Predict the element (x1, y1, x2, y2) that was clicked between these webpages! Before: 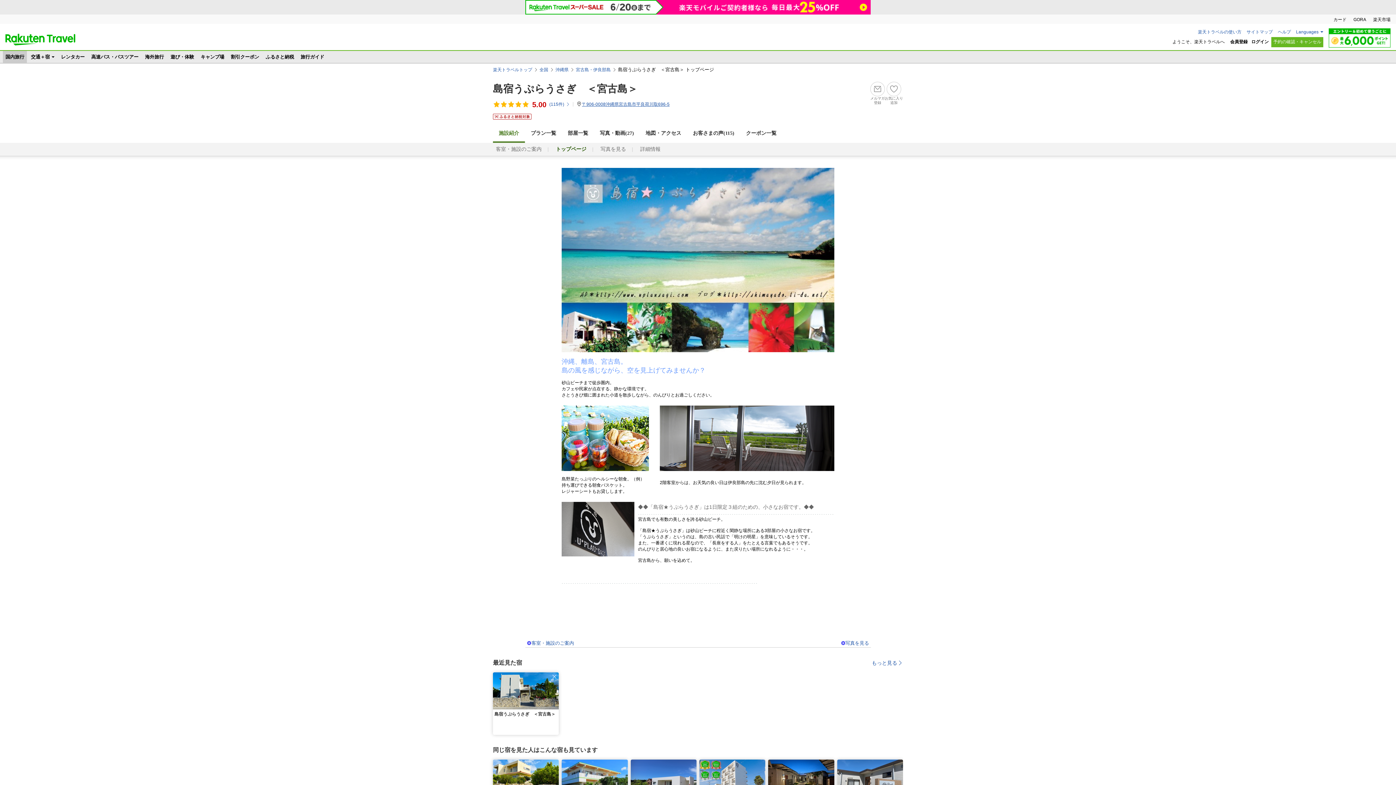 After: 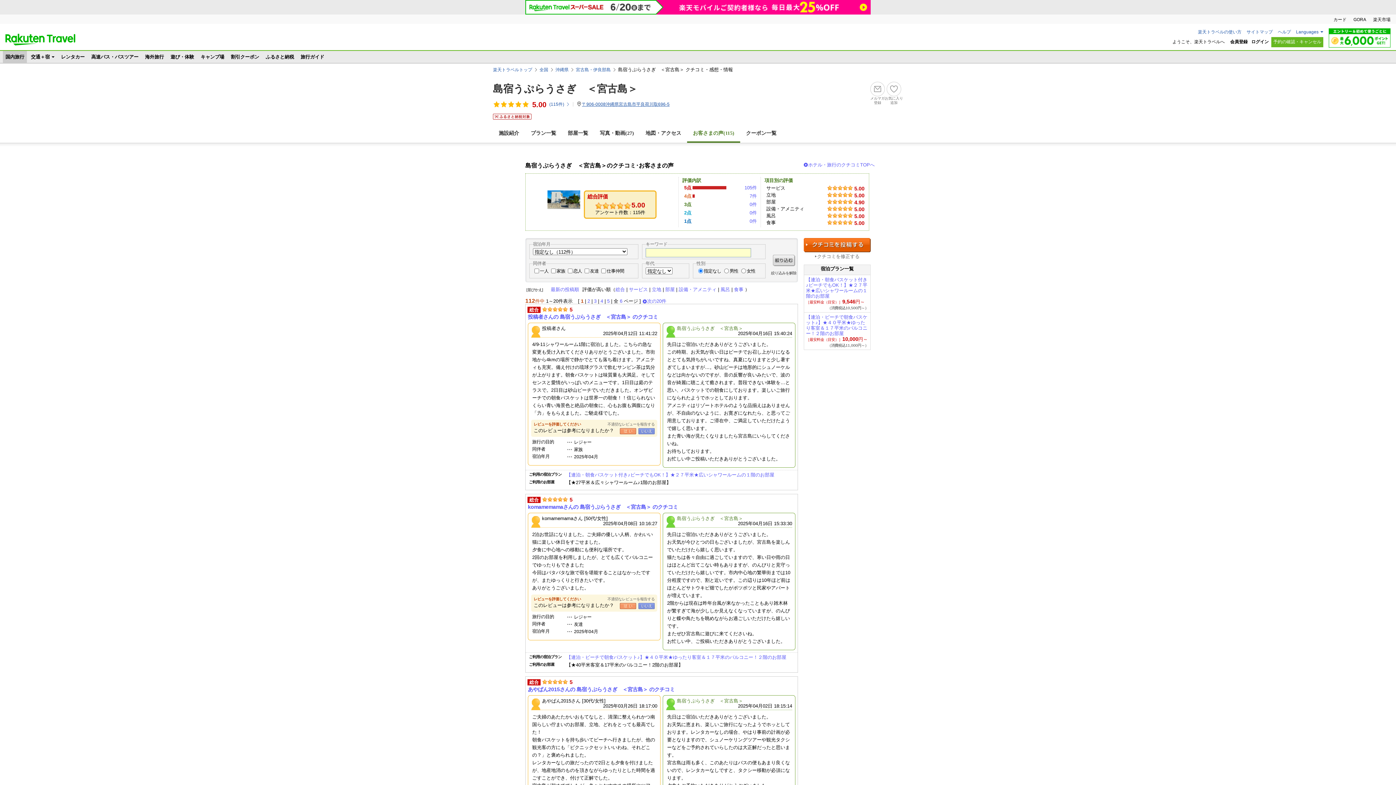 Action: bbox: (493, 98, 546, 109) label: 5.00